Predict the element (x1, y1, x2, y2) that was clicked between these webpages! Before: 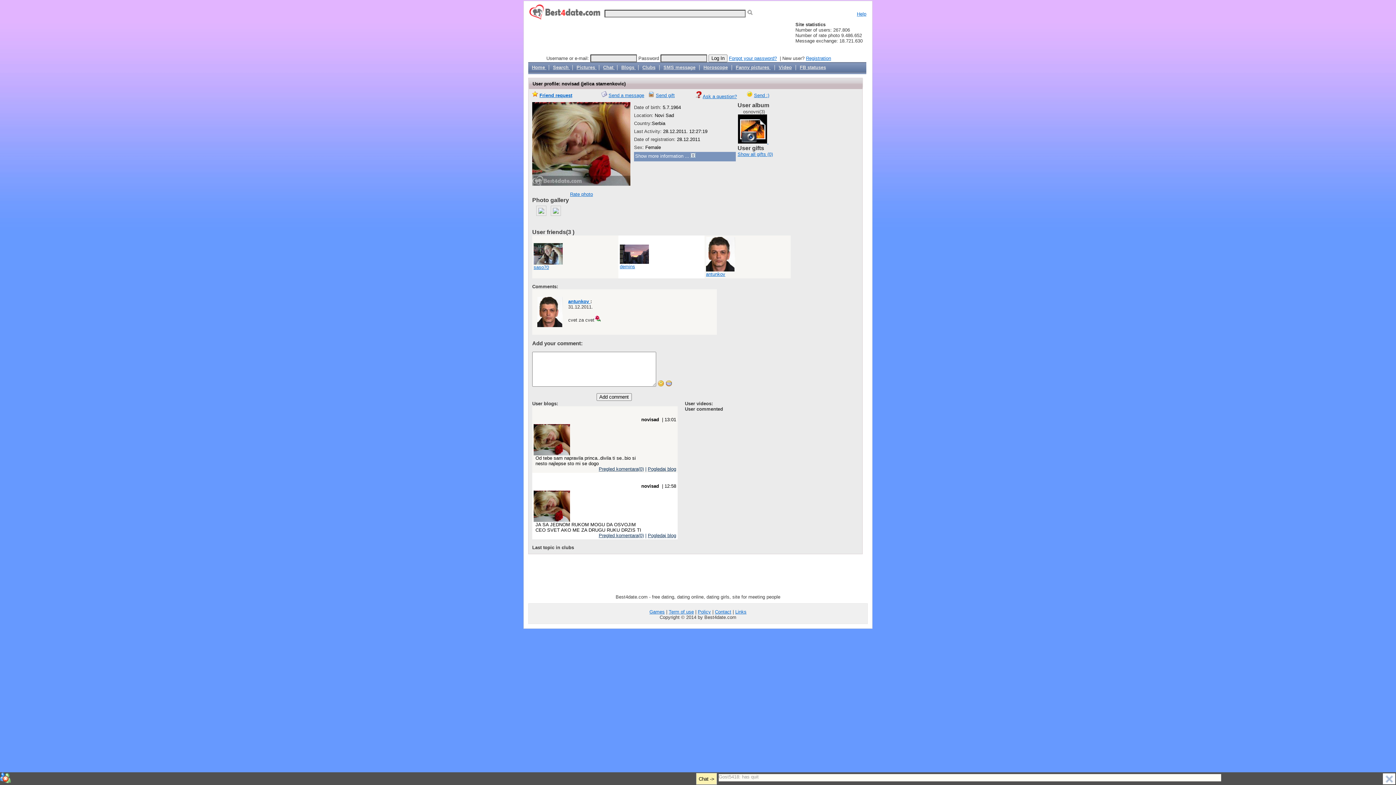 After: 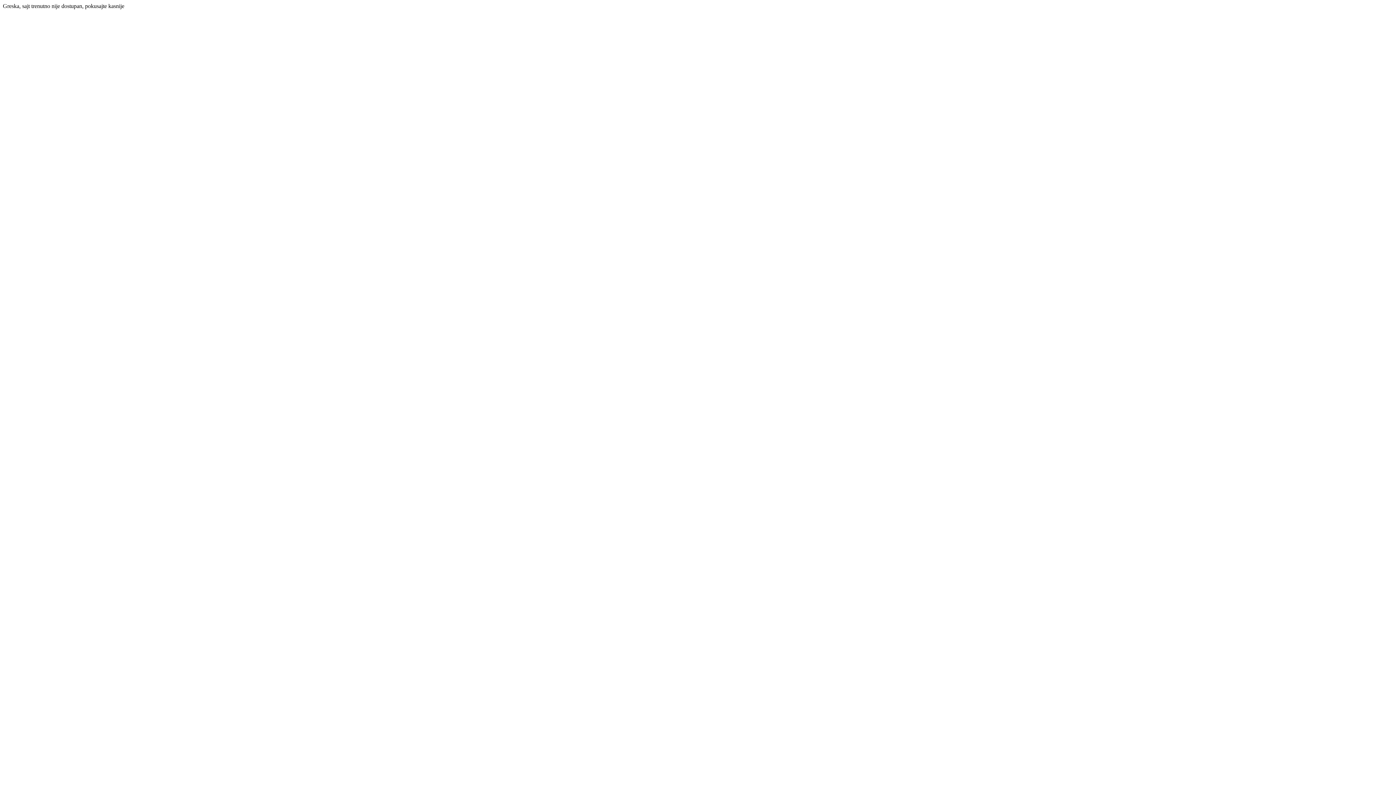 Action: label: Games bbox: (649, 609, 664, 615)